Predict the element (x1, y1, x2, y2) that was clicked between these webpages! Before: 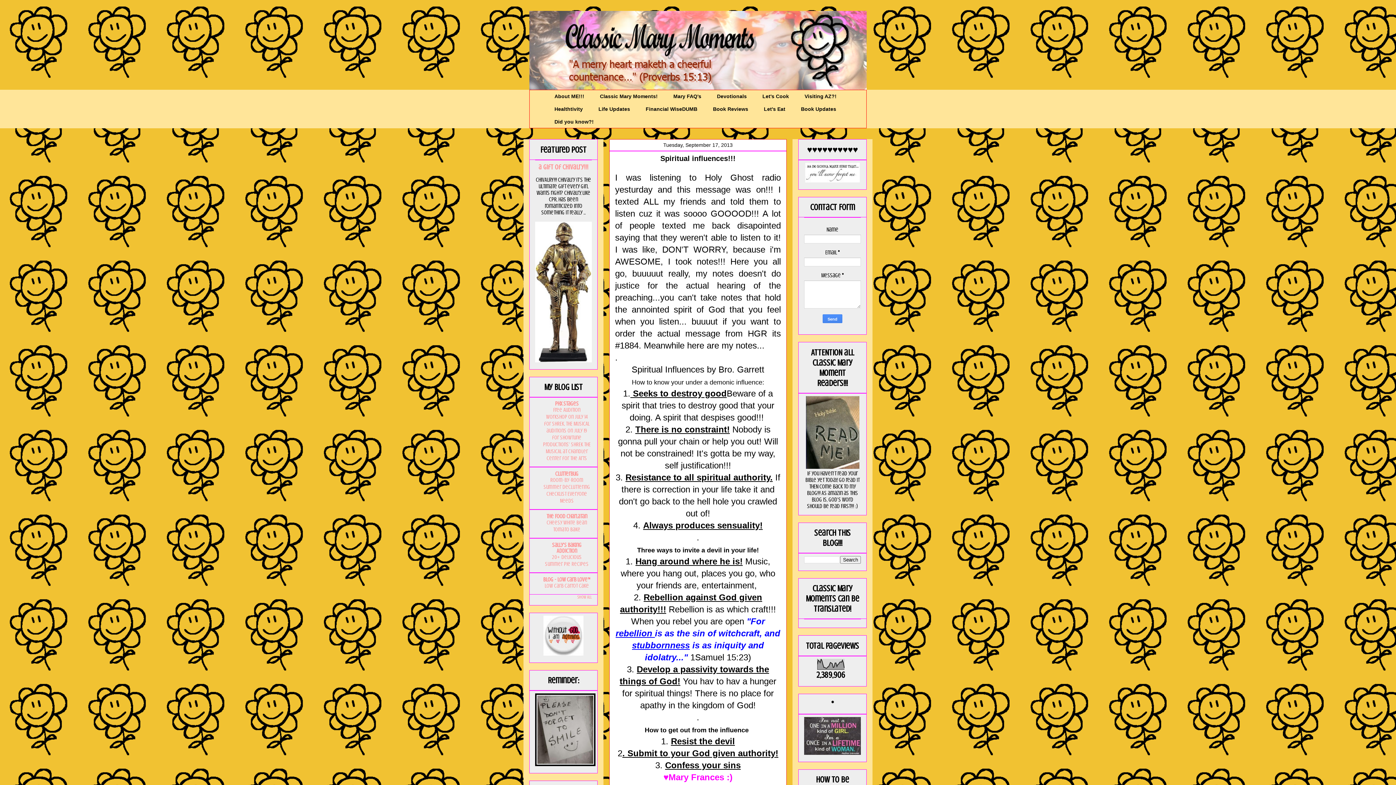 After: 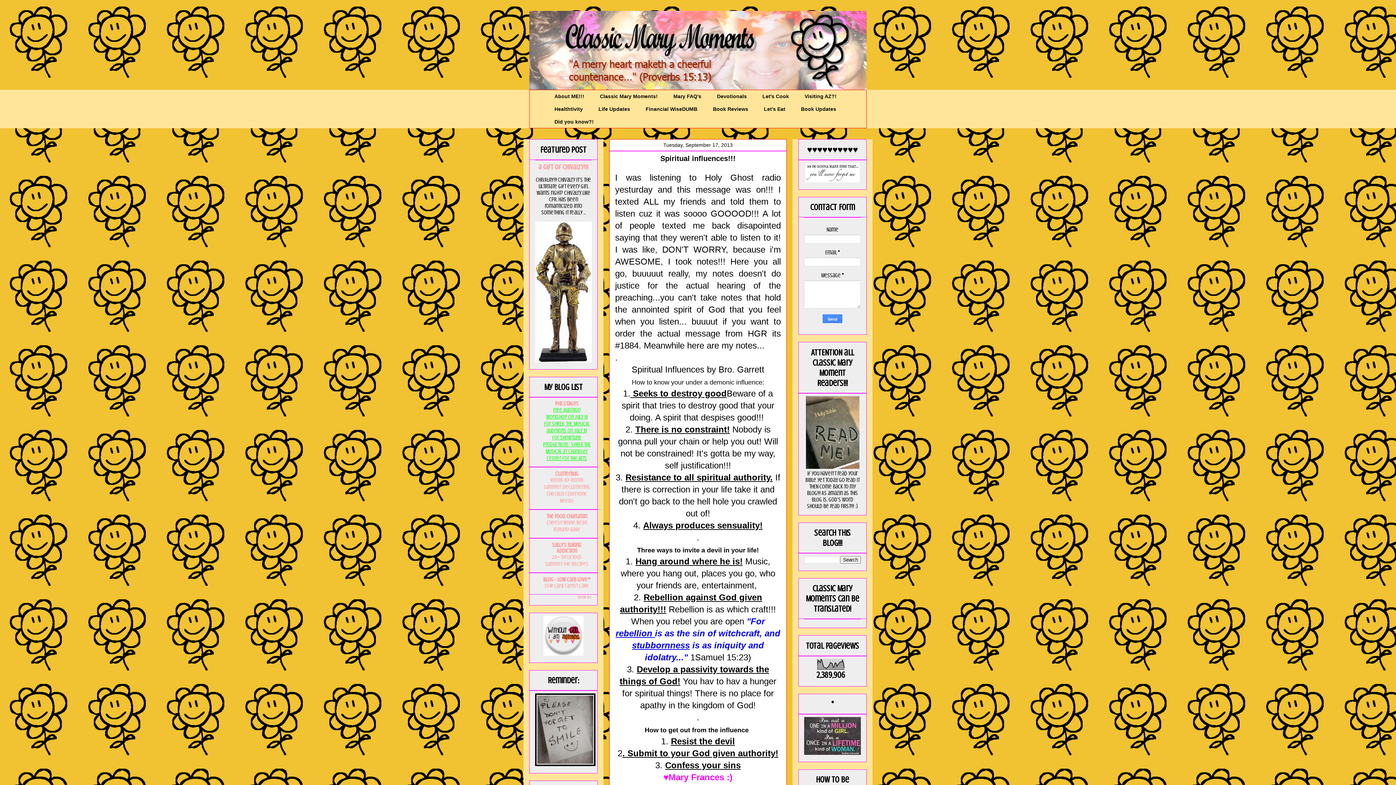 Action: label: Free Audition Workshop on July 14 for SHREK, THE MUSICAL auditions on July 19 for Showtune Productions' SHREK THE MUSICAL at Chandler Center for the Arts bbox: (543, 406, 590, 461)